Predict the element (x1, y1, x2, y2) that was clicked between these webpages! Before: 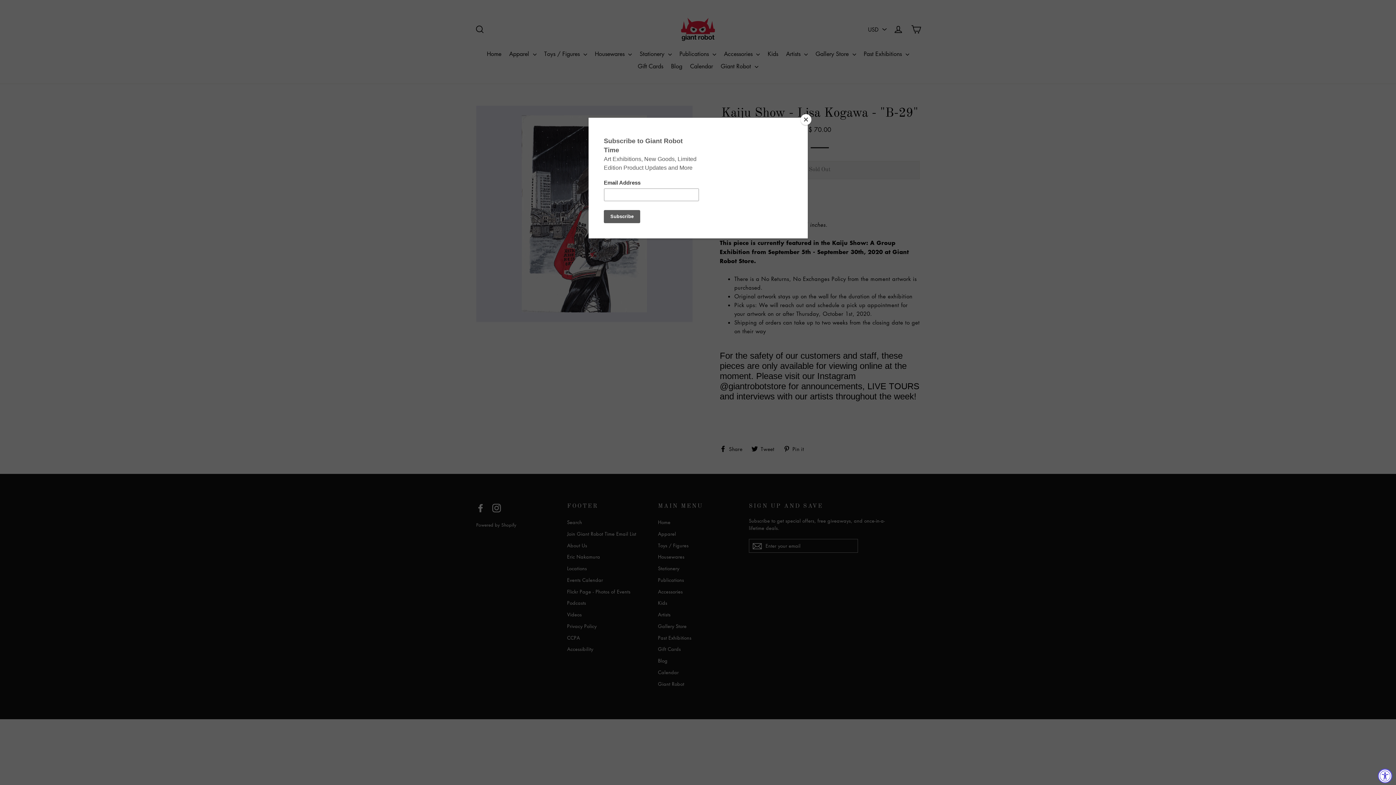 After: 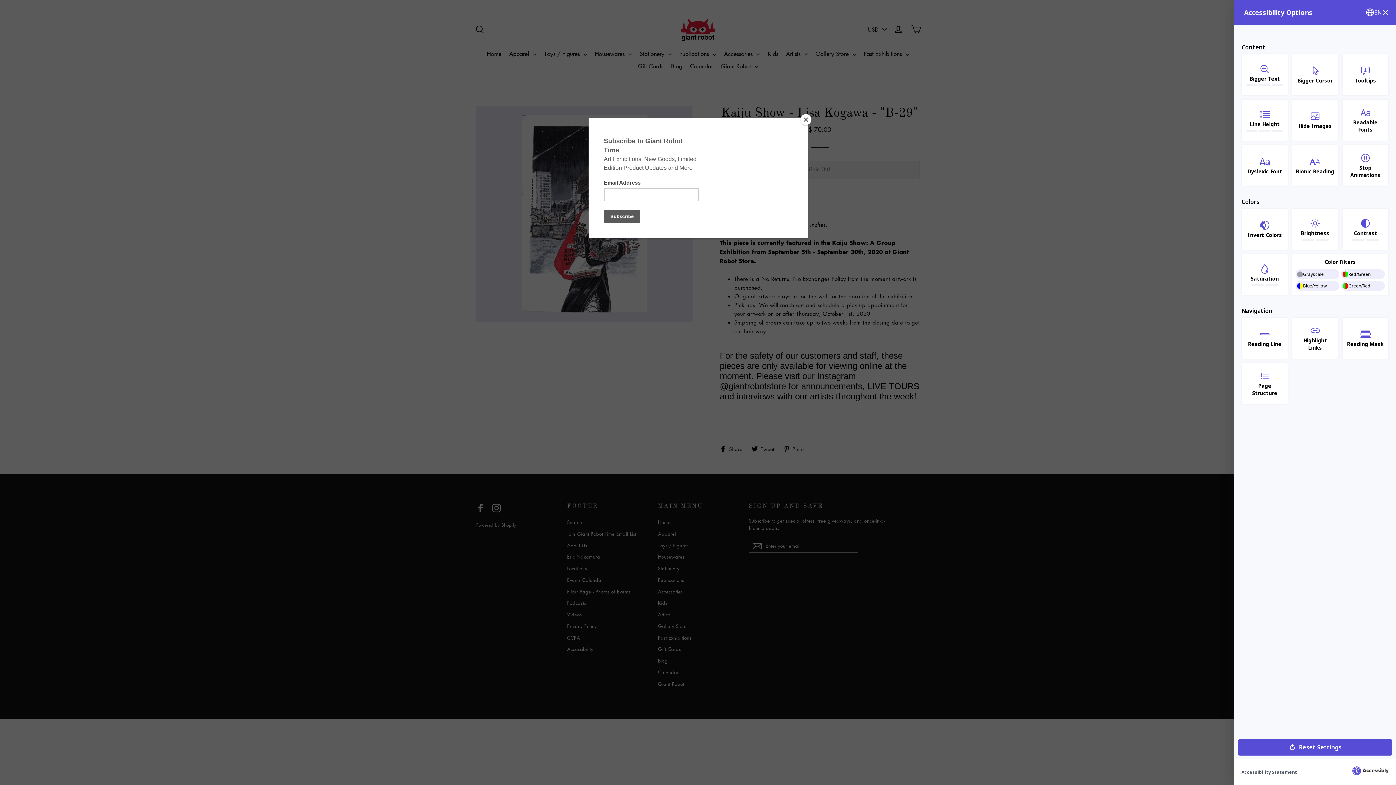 Action: bbox: (1378, 769, 1392, 783) label: Accessibility Widget, click to open